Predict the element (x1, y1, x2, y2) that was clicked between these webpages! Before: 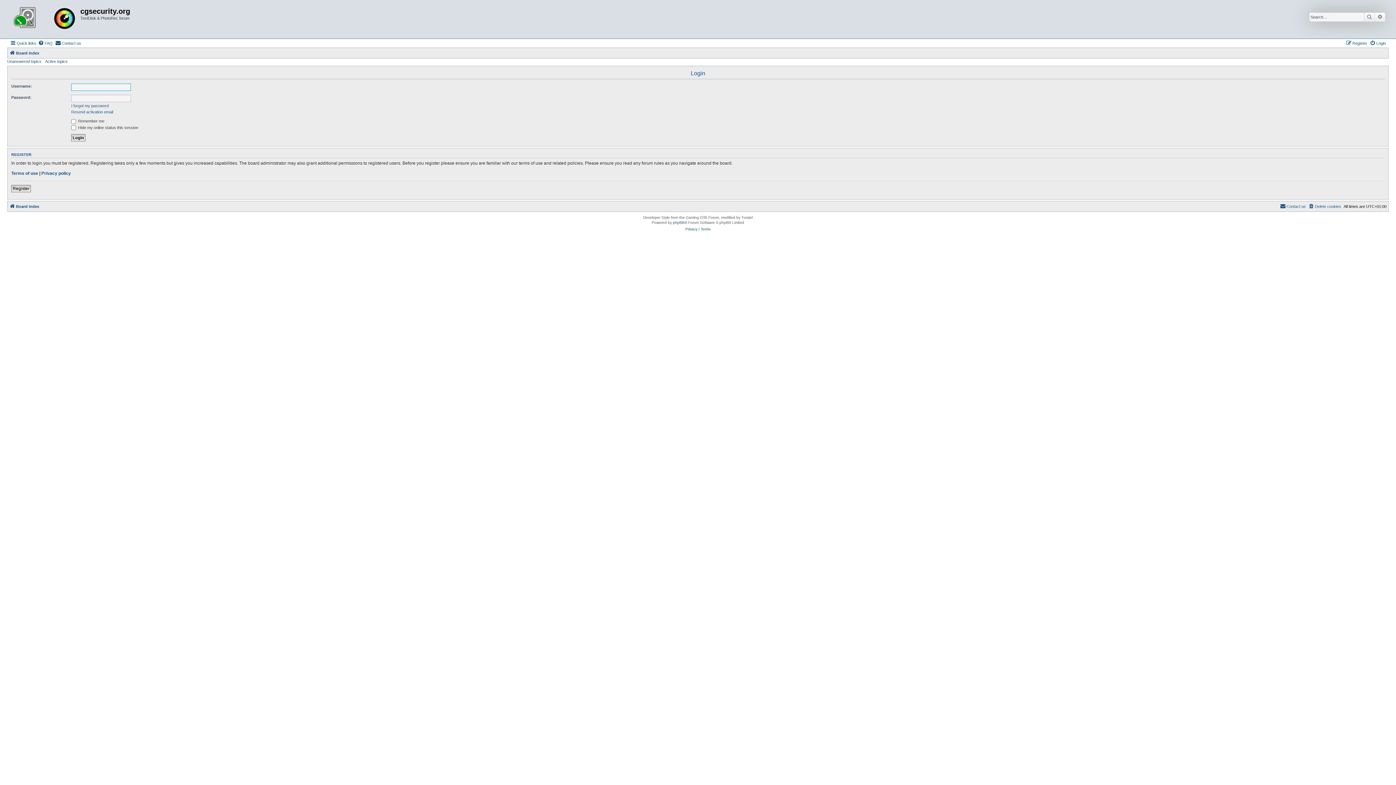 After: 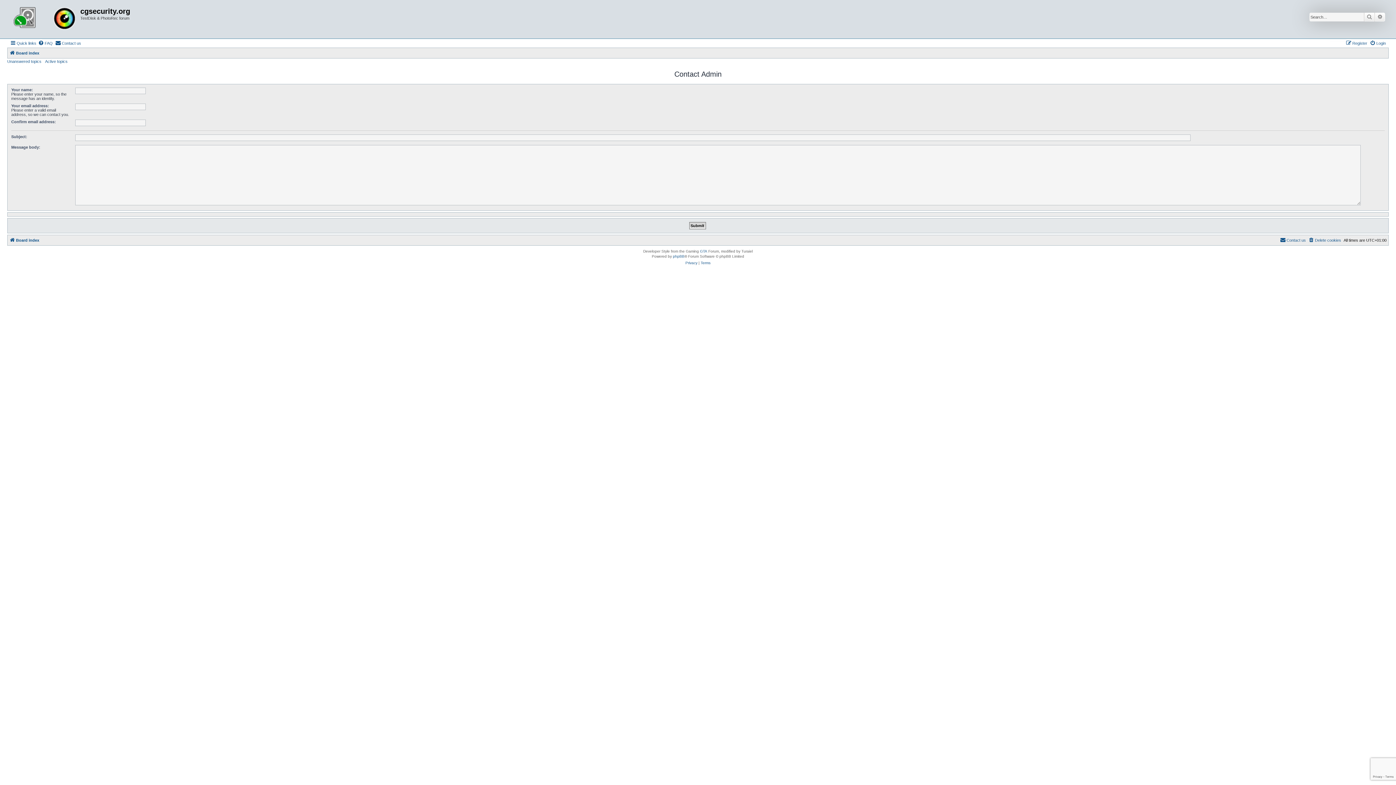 Action: label: Contact us bbox: (1280, 202, 1306, 210)